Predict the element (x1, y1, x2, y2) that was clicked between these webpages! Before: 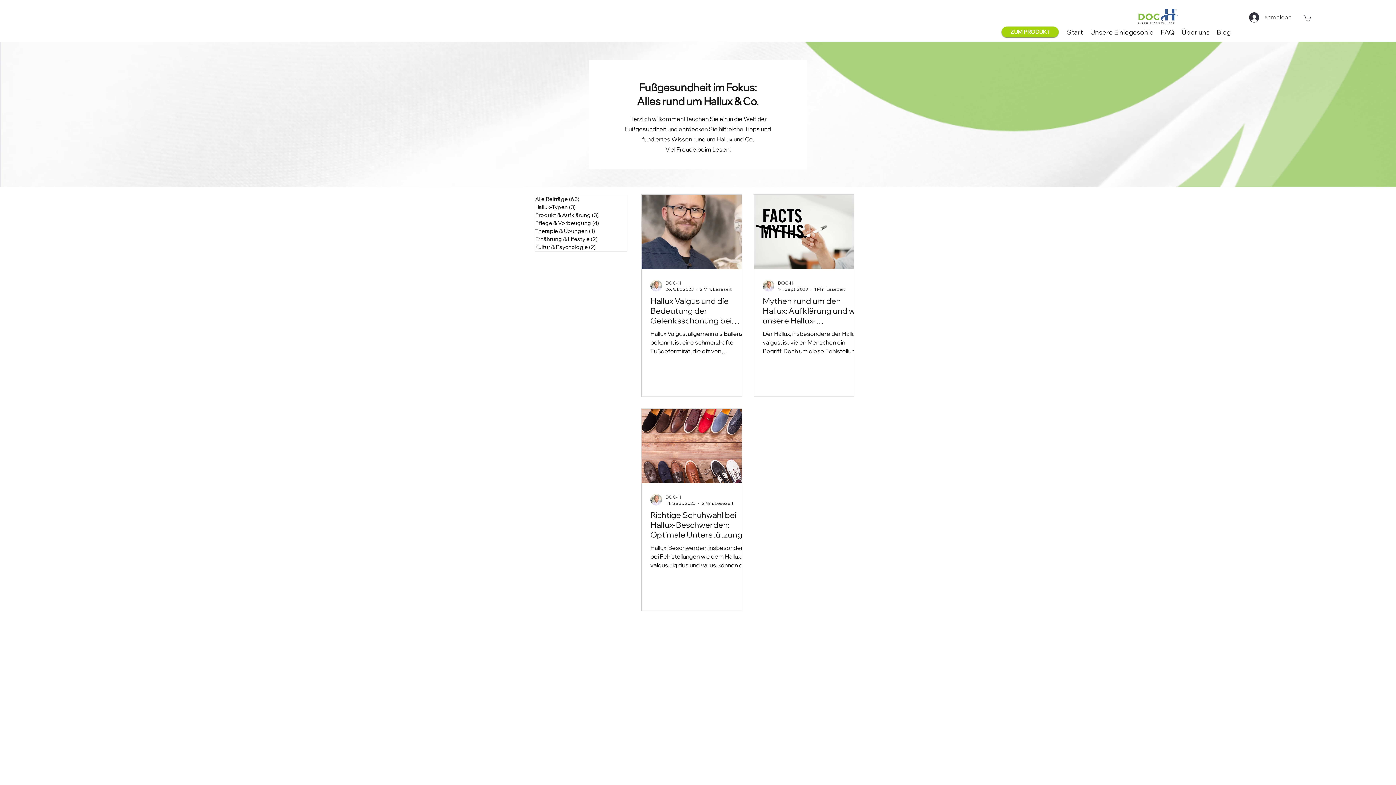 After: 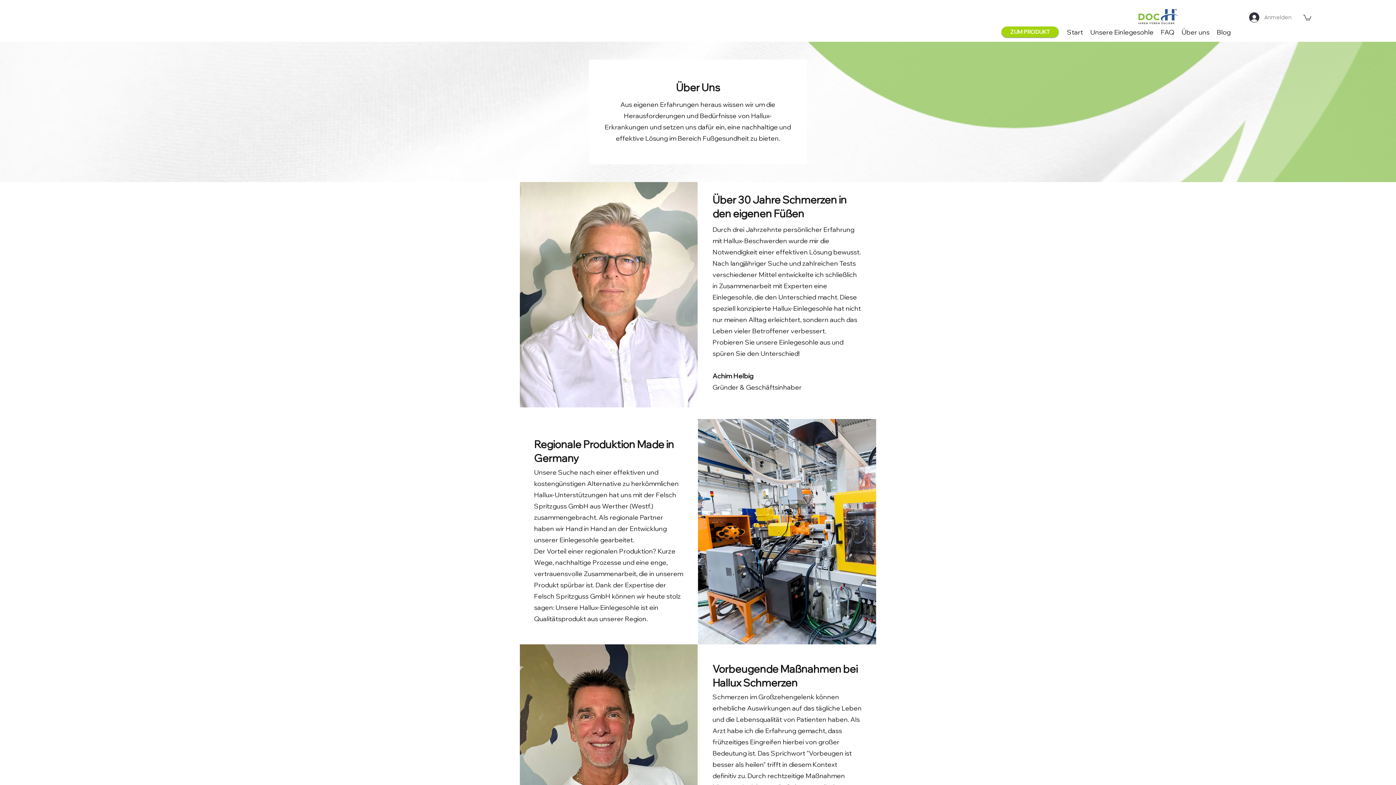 Action: bbox: (1178, 26, 1213, 37) label: Über uns